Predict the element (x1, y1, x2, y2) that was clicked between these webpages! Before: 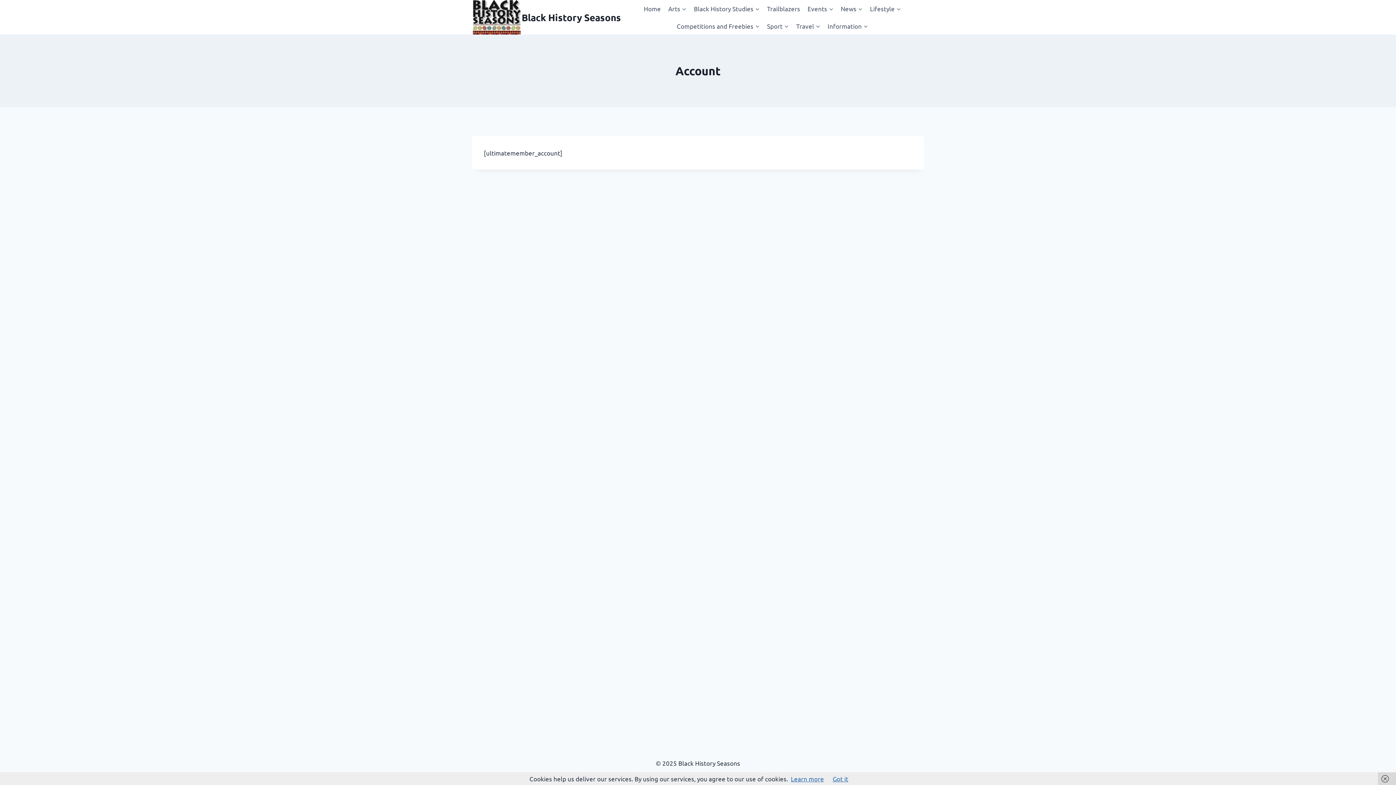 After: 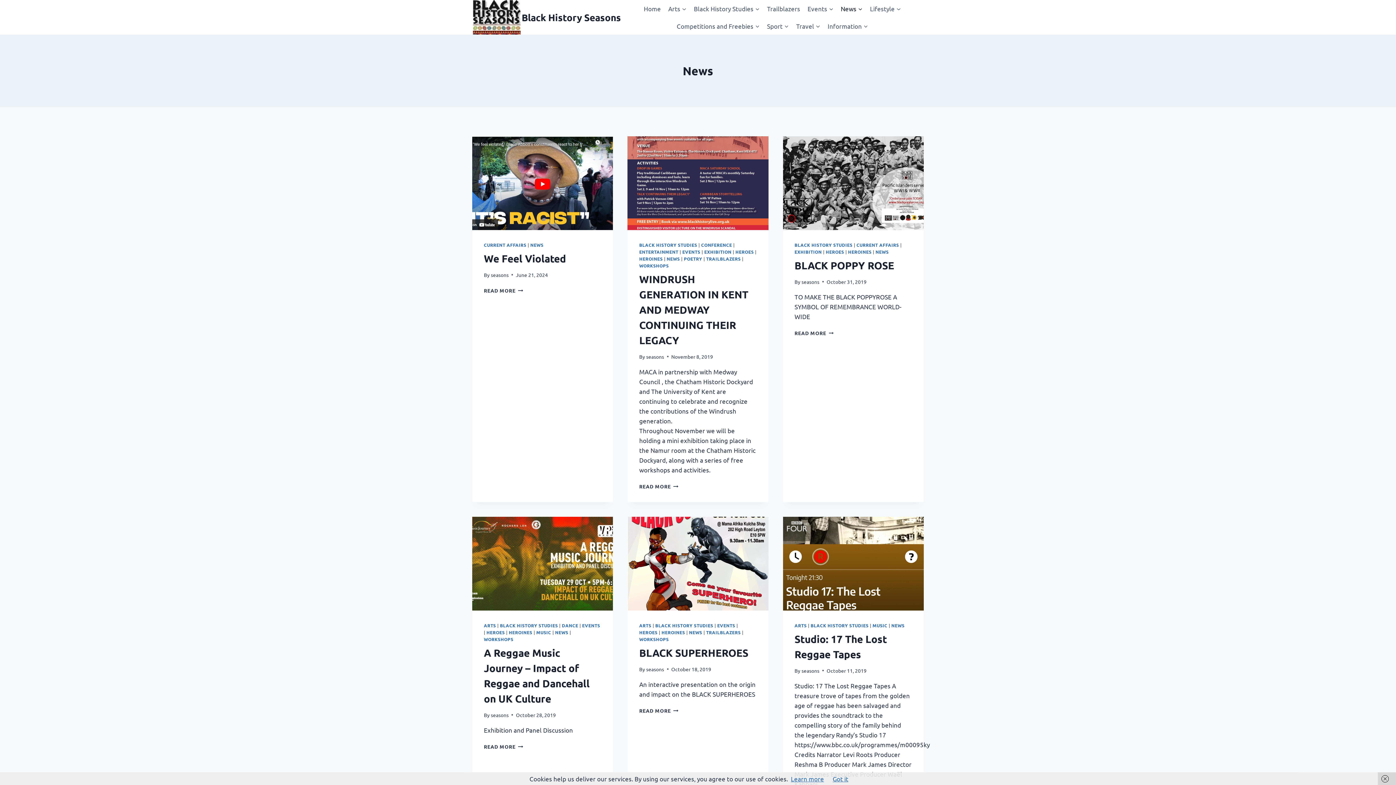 Action: bbox: (837, 0, 866, 17) label: News